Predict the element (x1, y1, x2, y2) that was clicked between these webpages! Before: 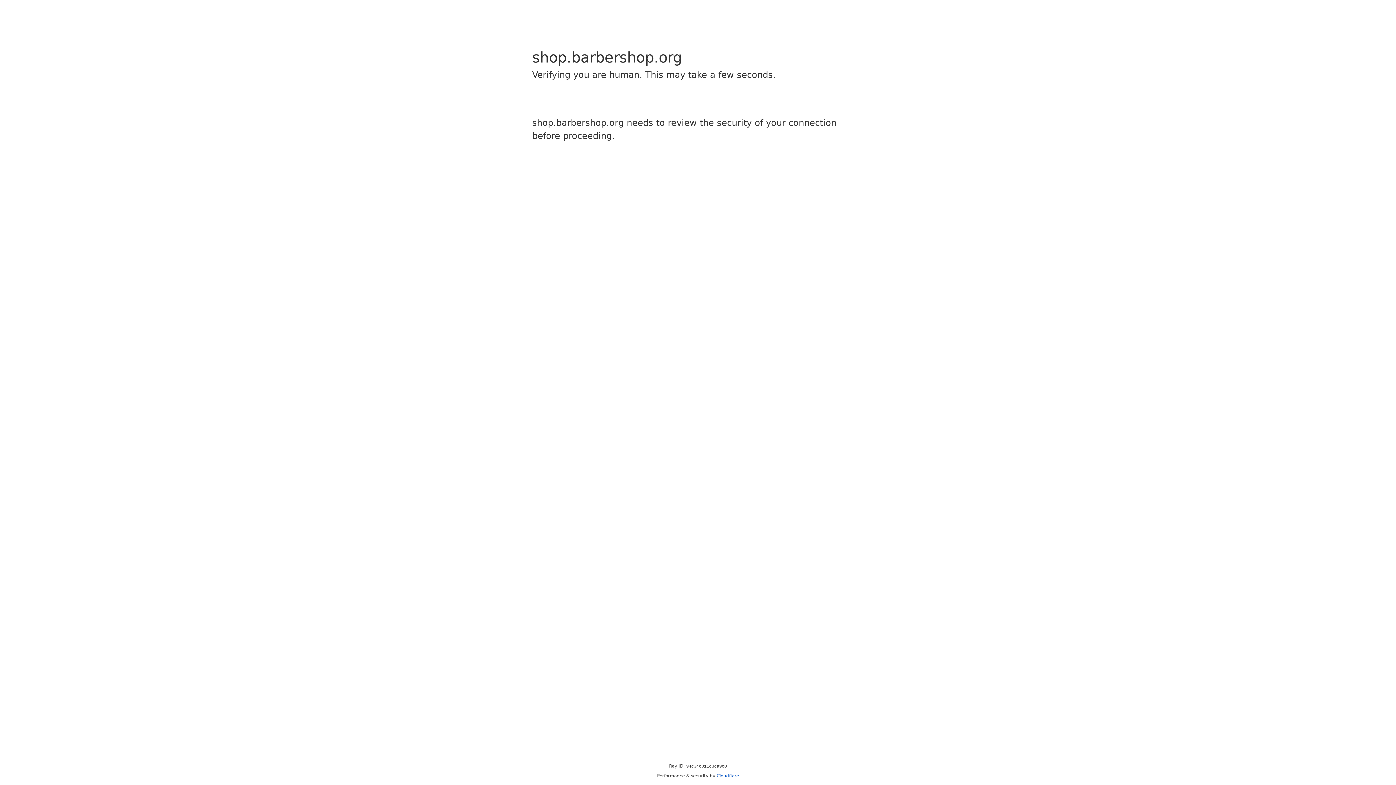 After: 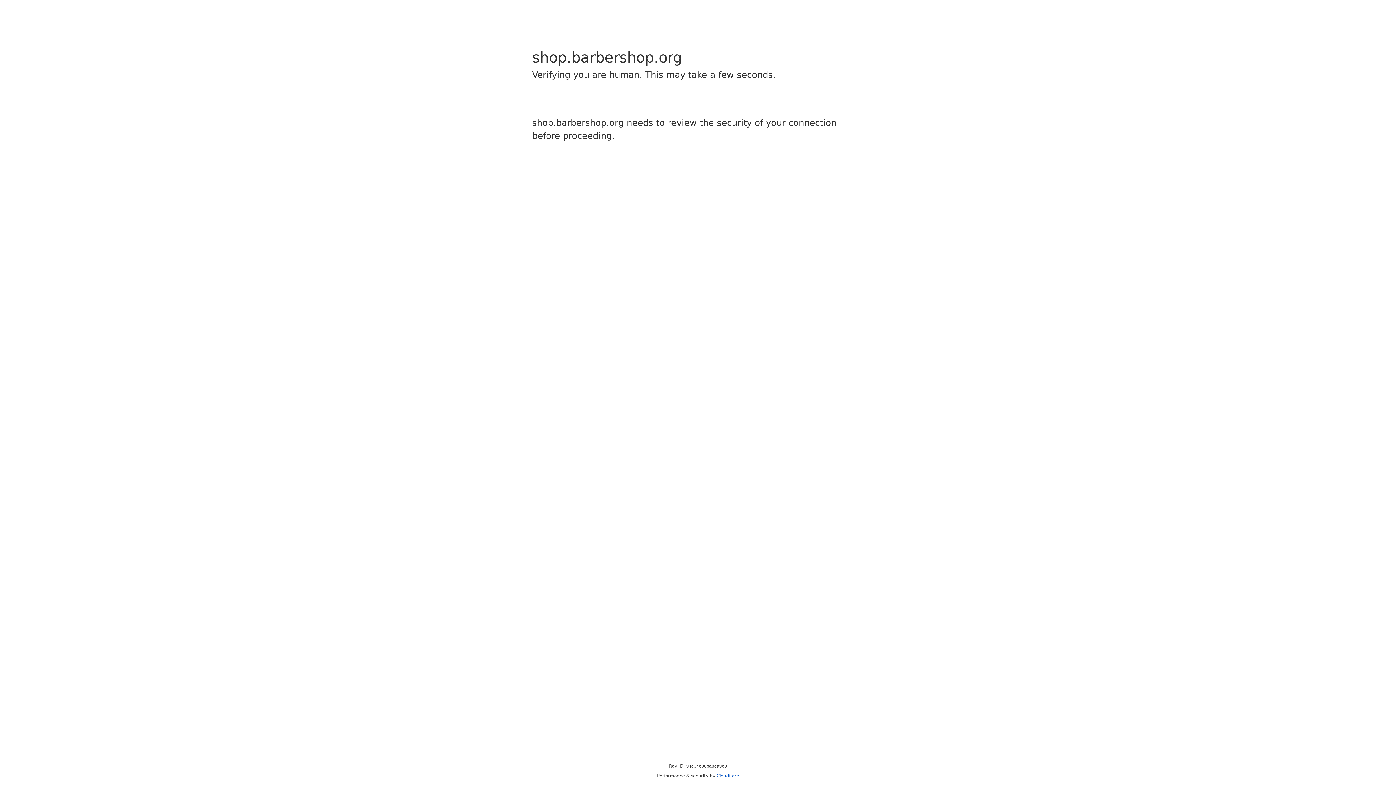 Action: bbox: (716, 773, 739, 778) label: Cloudflare